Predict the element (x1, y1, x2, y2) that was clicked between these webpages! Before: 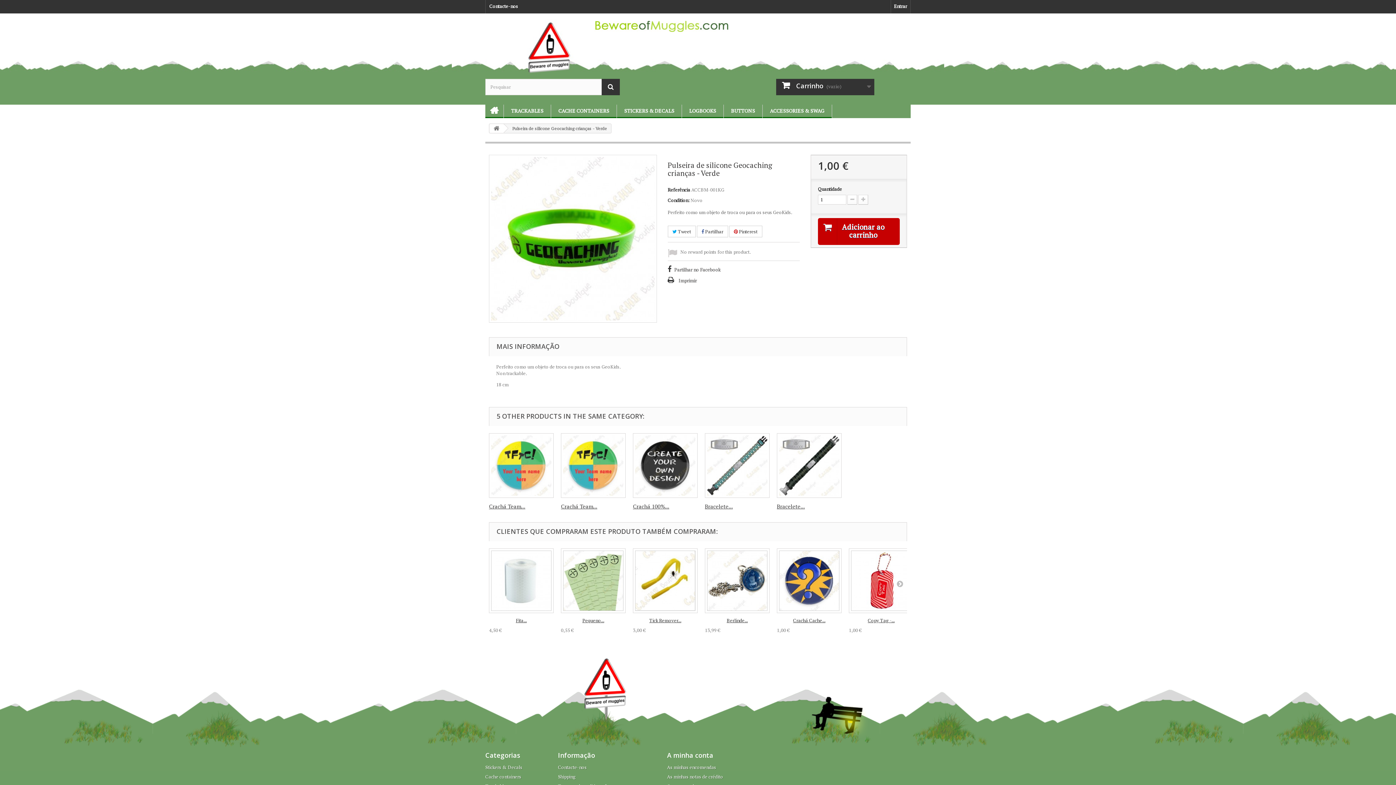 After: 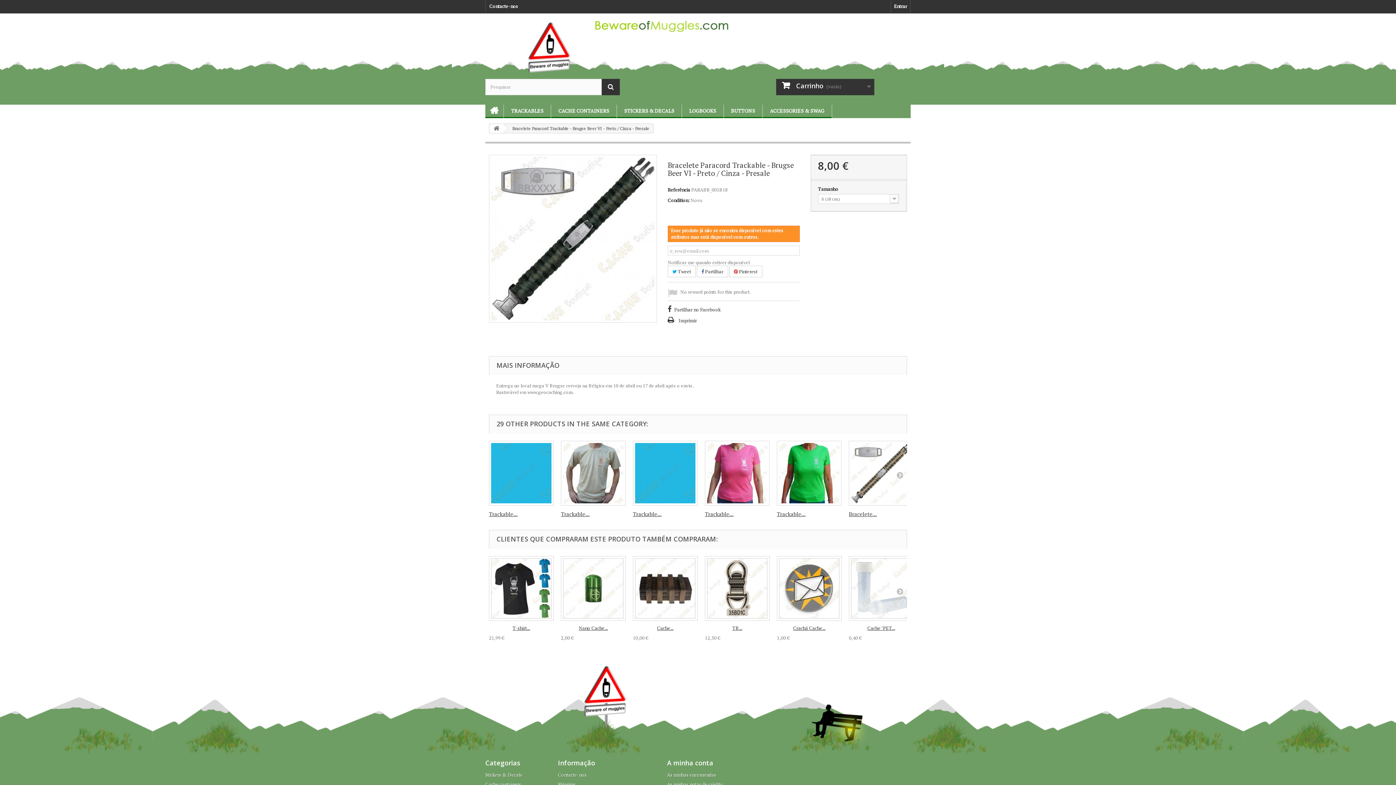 Action: bbox: (777, 433, 841, 498)